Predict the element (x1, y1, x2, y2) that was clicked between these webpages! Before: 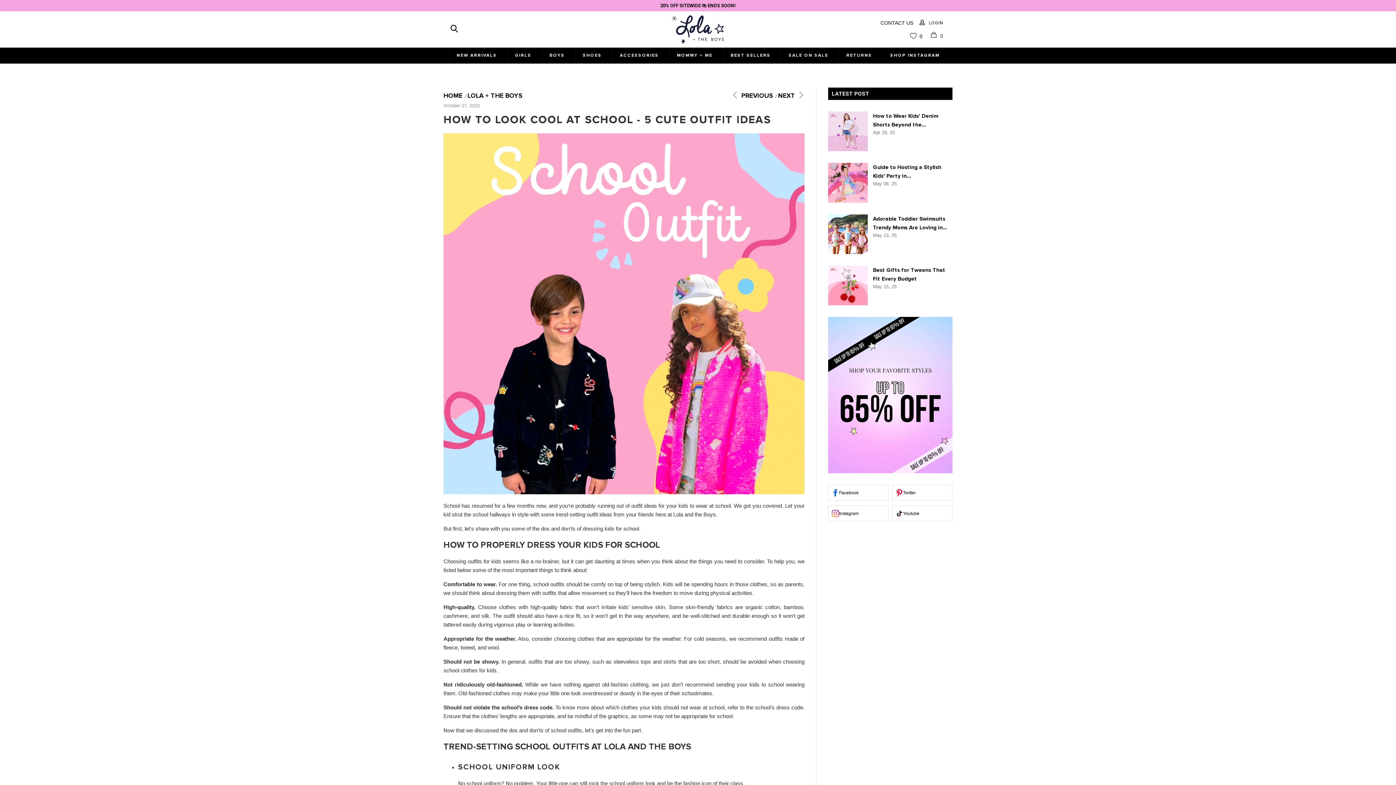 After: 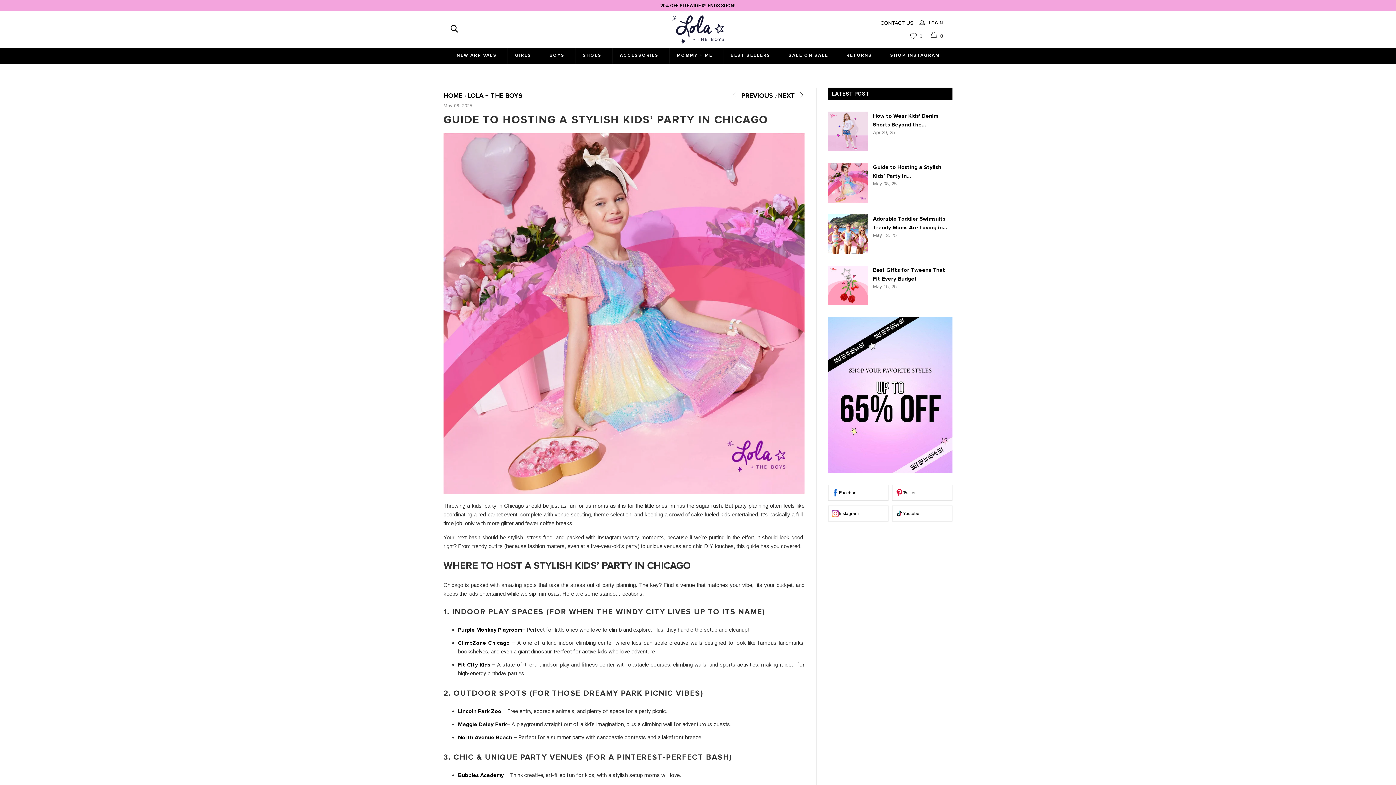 Action: bbox: (828, 163, 952, 214) label: Guide to Hosting a Stylish Kids’ Party in...

May 08, 25